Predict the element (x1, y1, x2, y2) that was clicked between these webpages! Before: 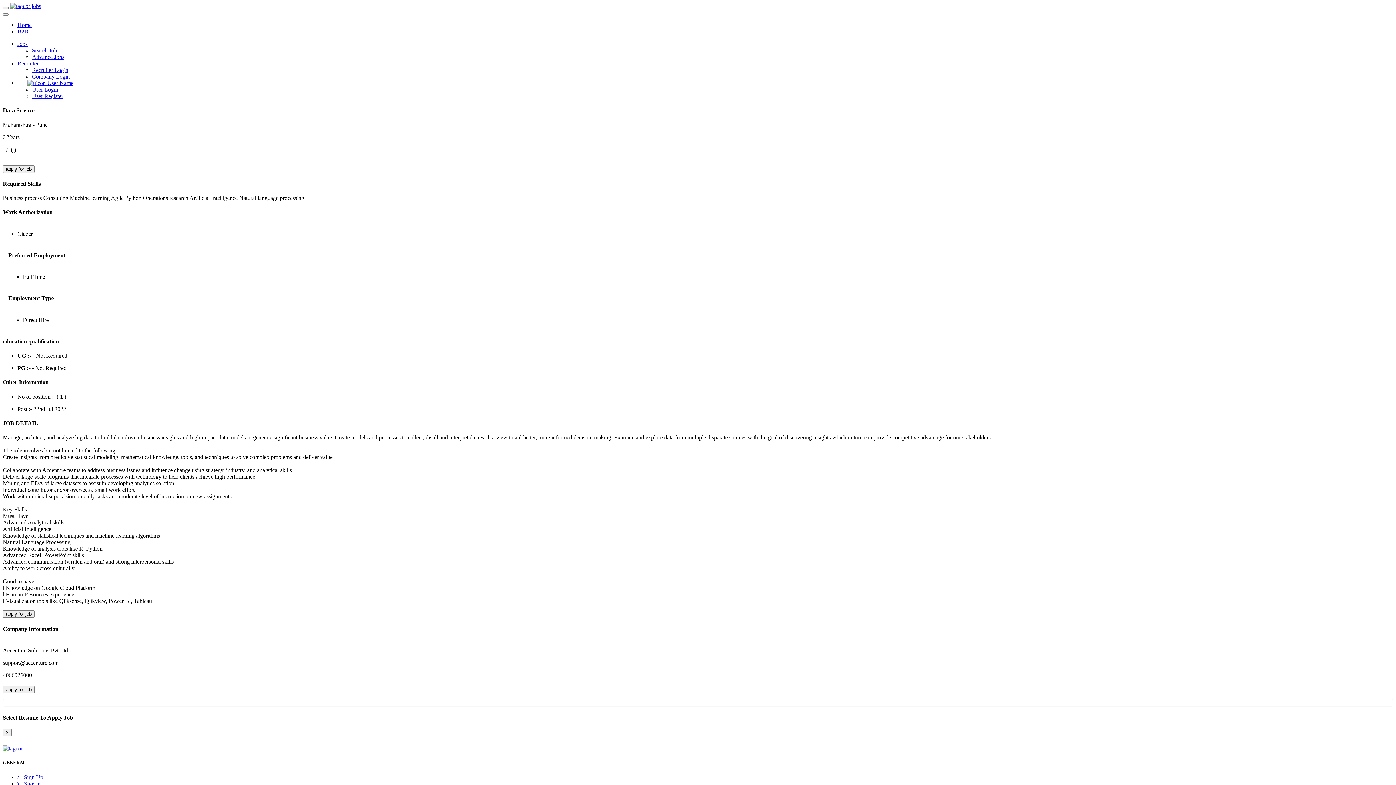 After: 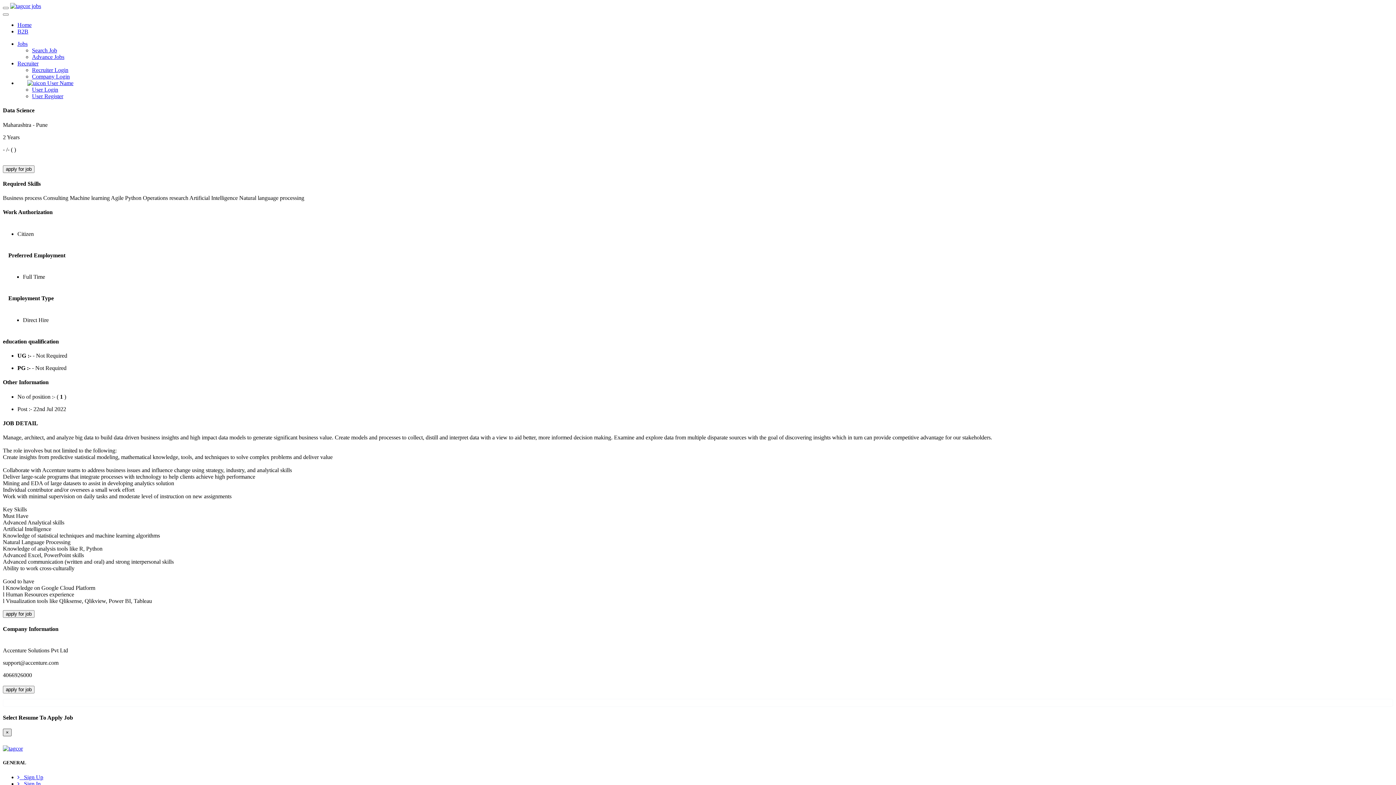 Action: label: × bbox: (2, 729, 11, 736)